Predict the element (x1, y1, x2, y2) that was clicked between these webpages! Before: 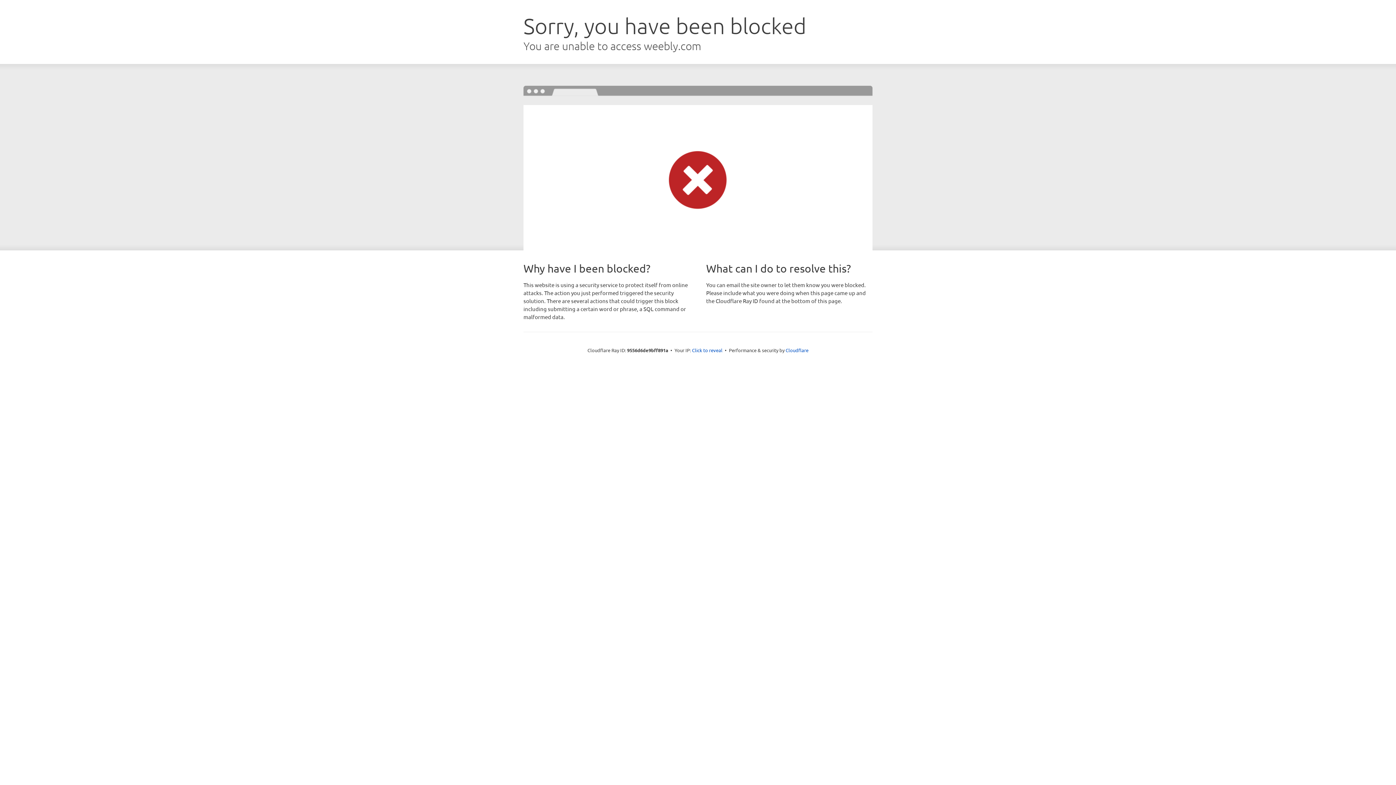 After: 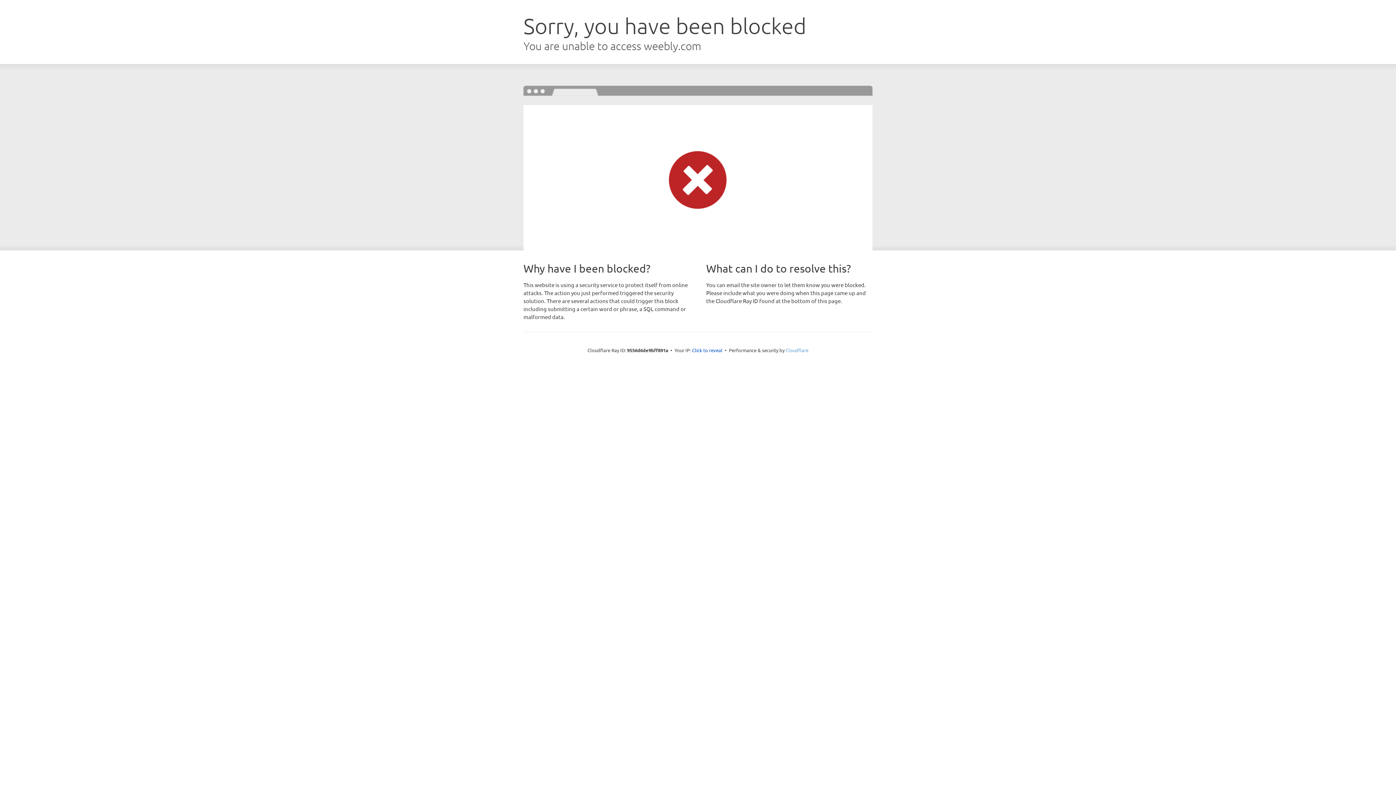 Action: label: Cloudflare bbox: (785, 347, 808, 353)